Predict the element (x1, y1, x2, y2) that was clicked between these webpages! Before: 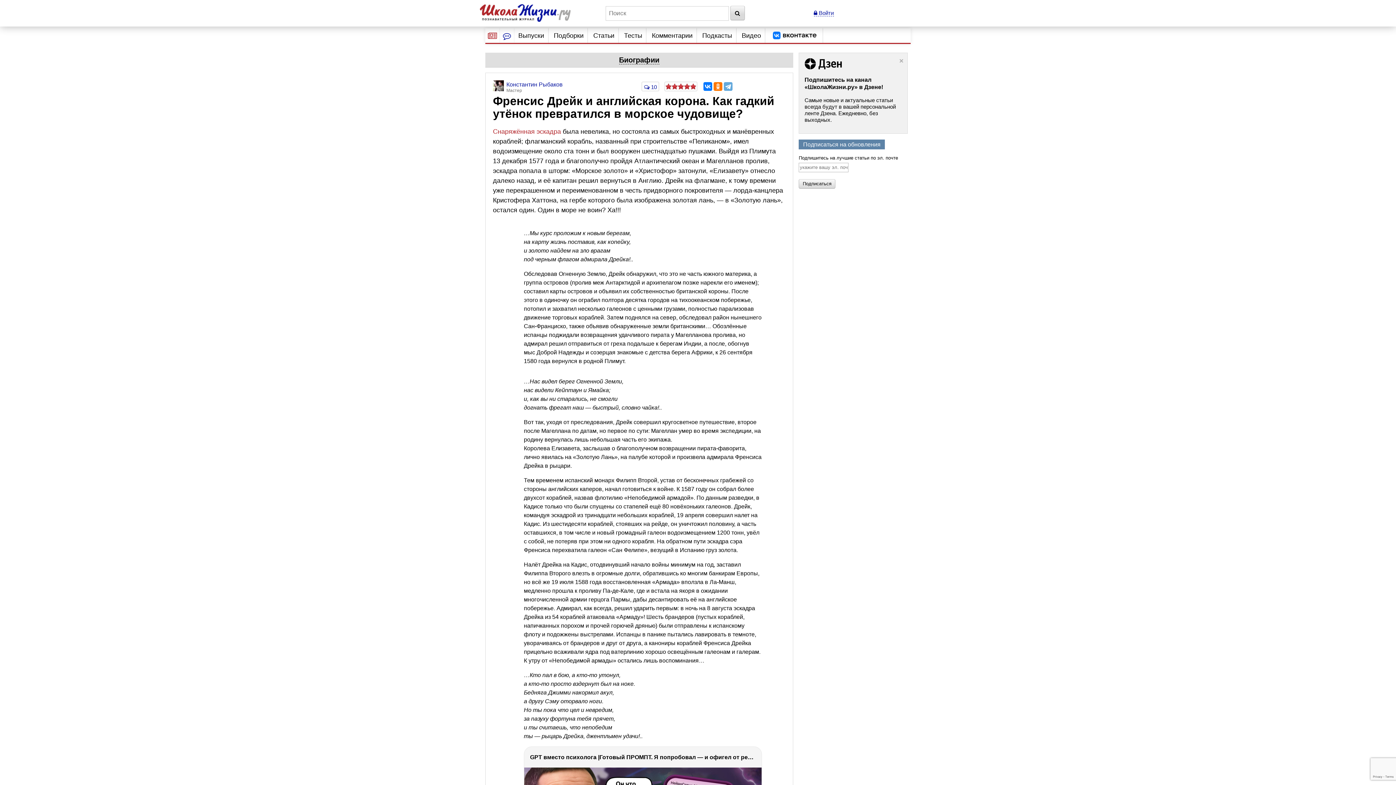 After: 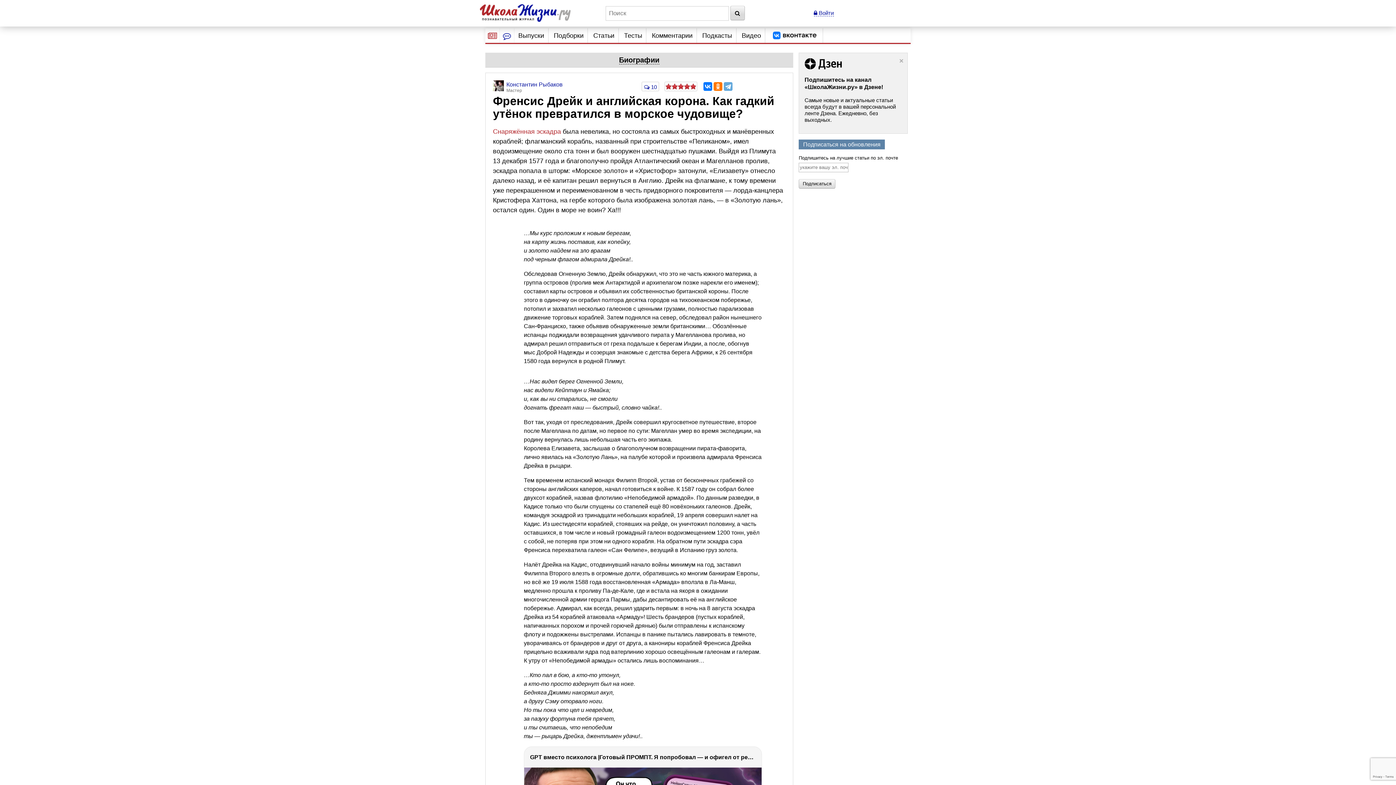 Action: bbox: (804, 69, 842, 75)